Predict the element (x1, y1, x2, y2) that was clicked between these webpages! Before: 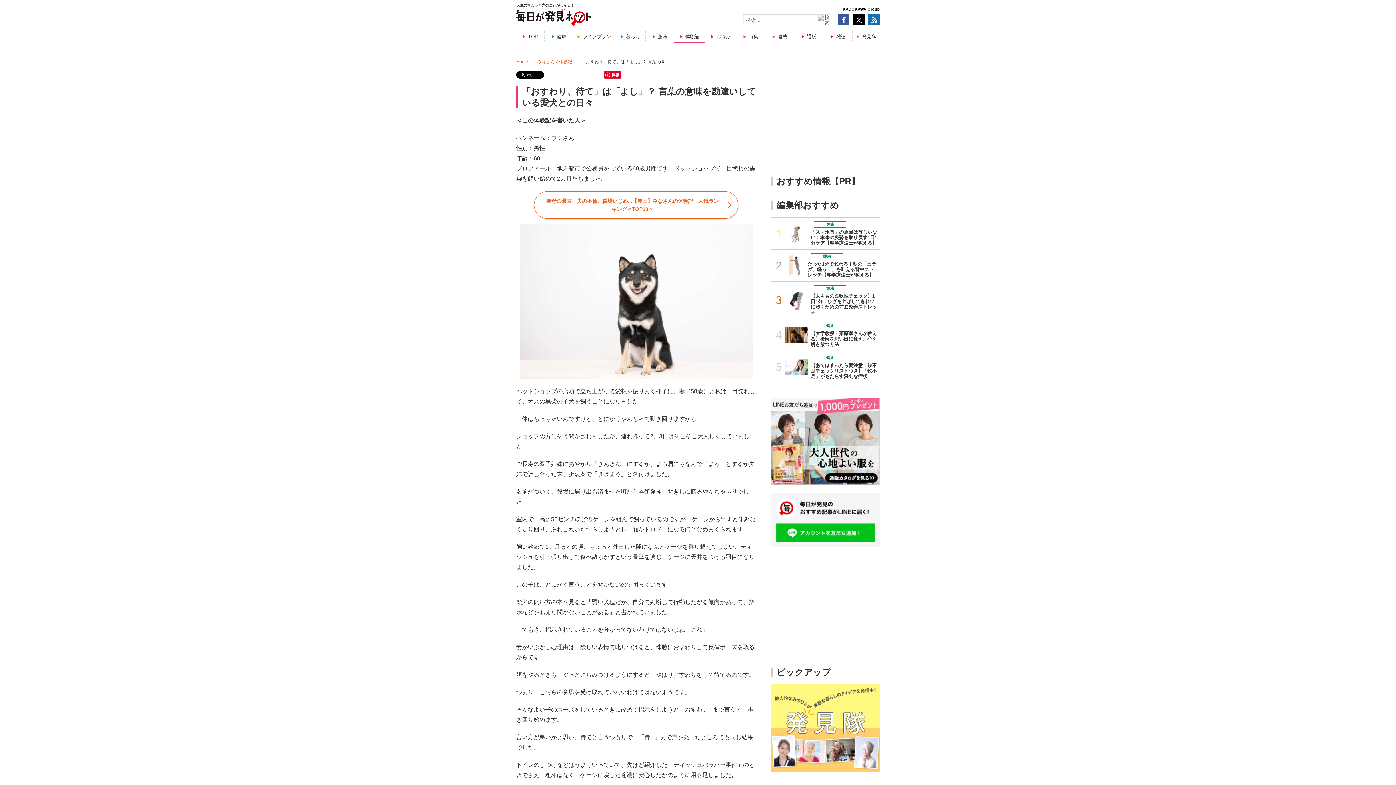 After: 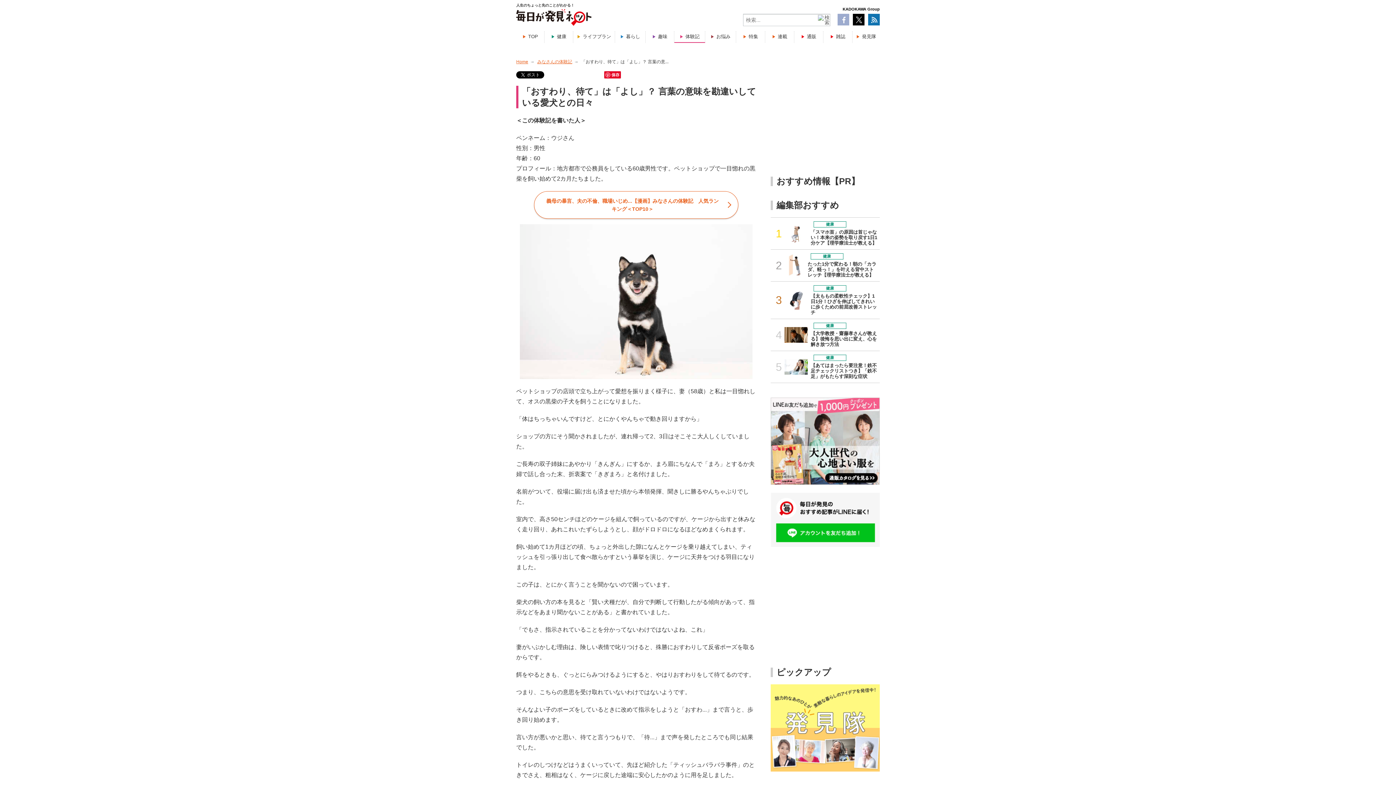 Action: label: Facebook bbox: (837, 13, 849, 25)